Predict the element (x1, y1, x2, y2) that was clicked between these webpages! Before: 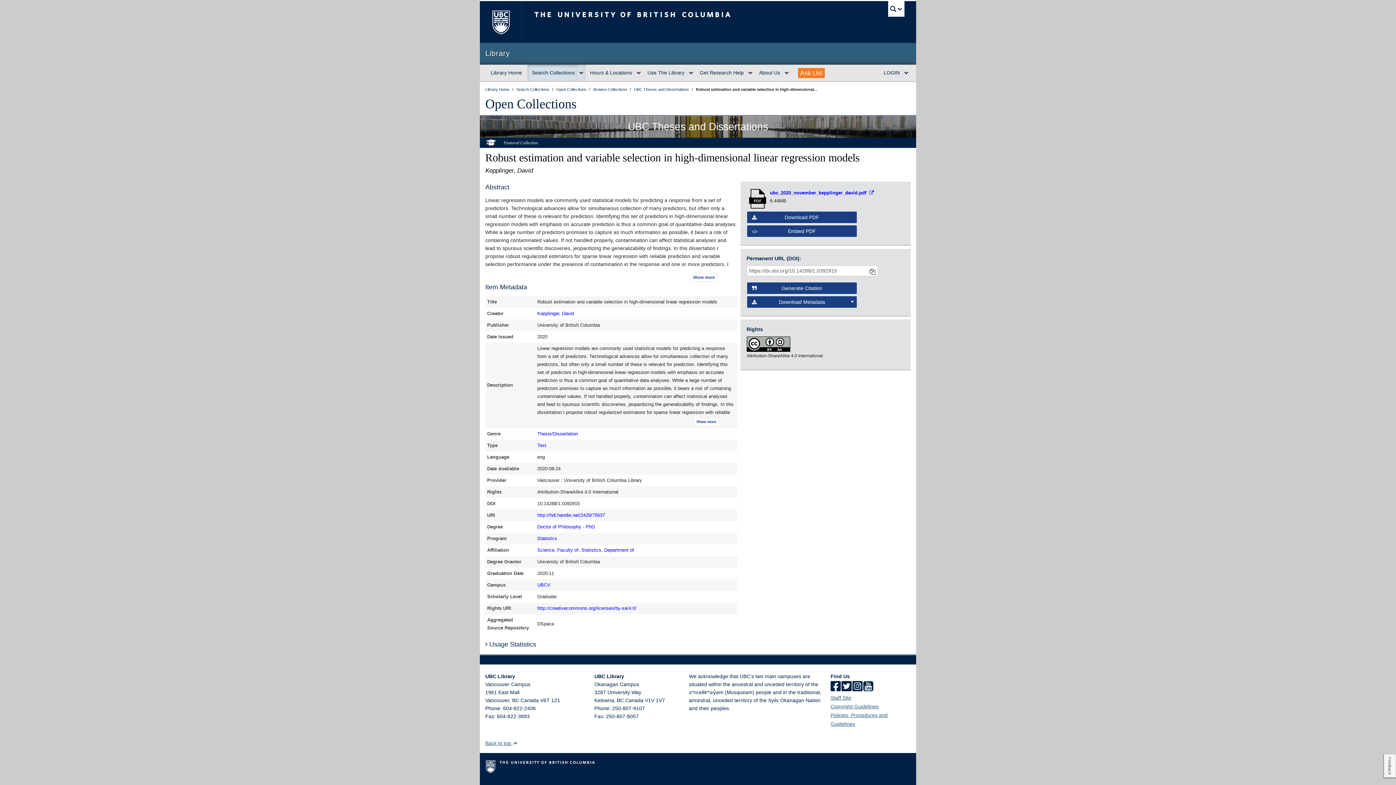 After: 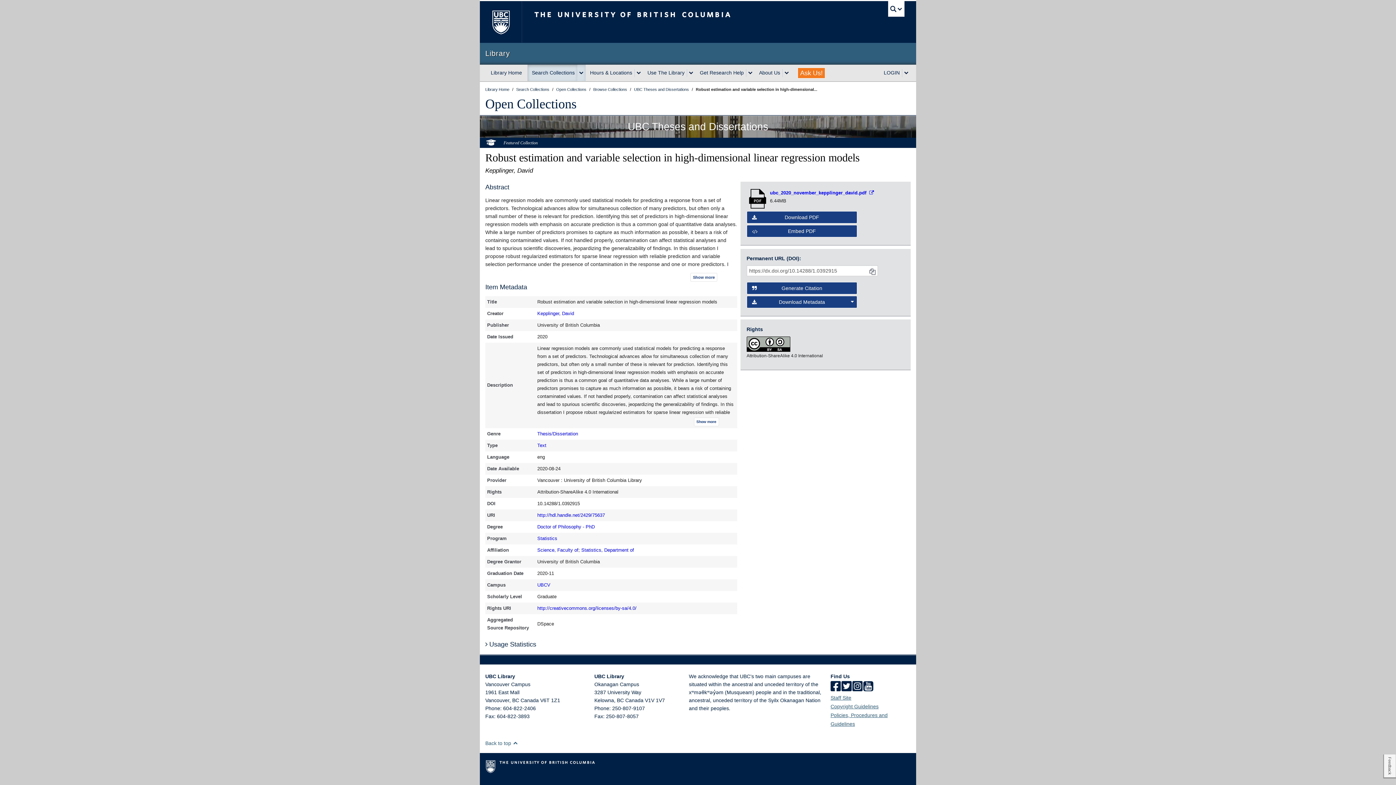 Action: bbox: (512, 740, 518, 746) label: Back to the top